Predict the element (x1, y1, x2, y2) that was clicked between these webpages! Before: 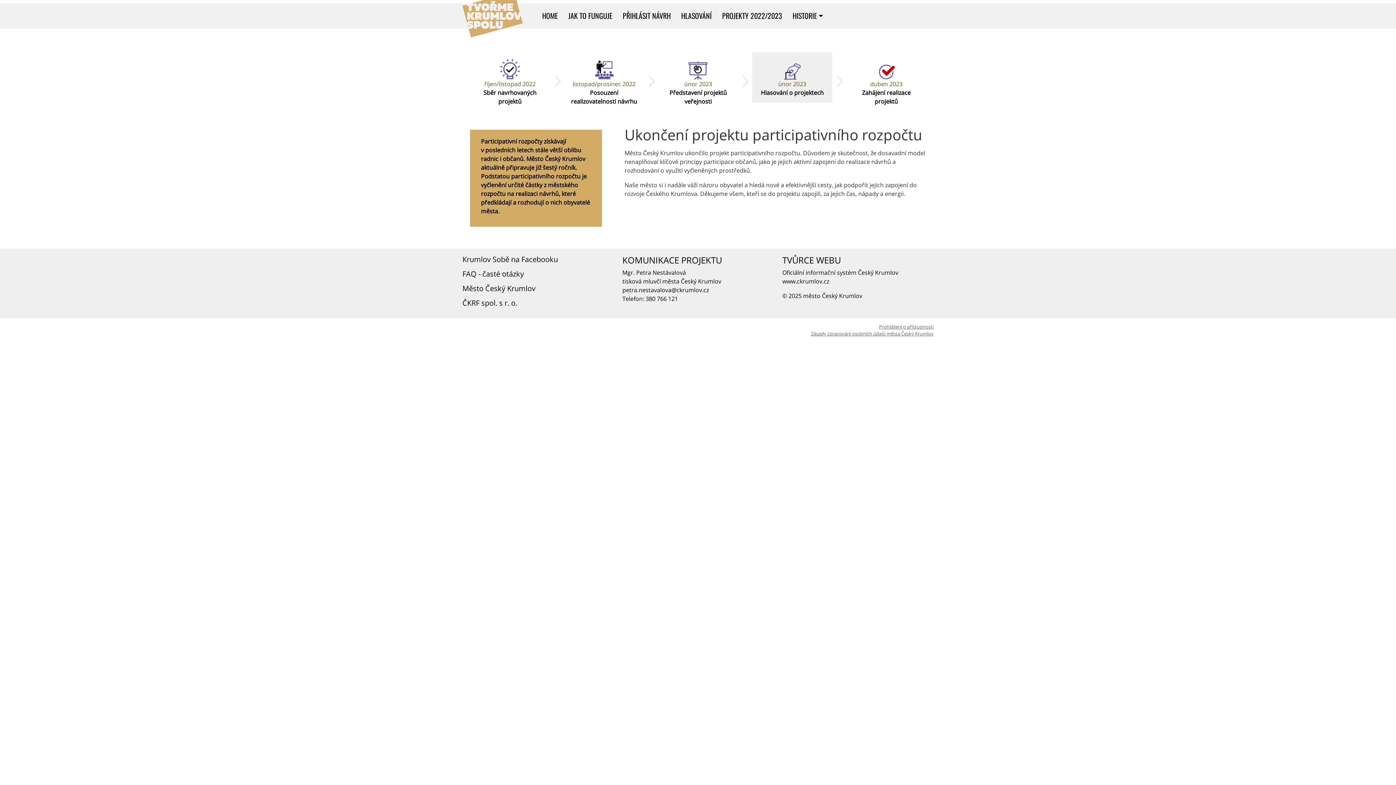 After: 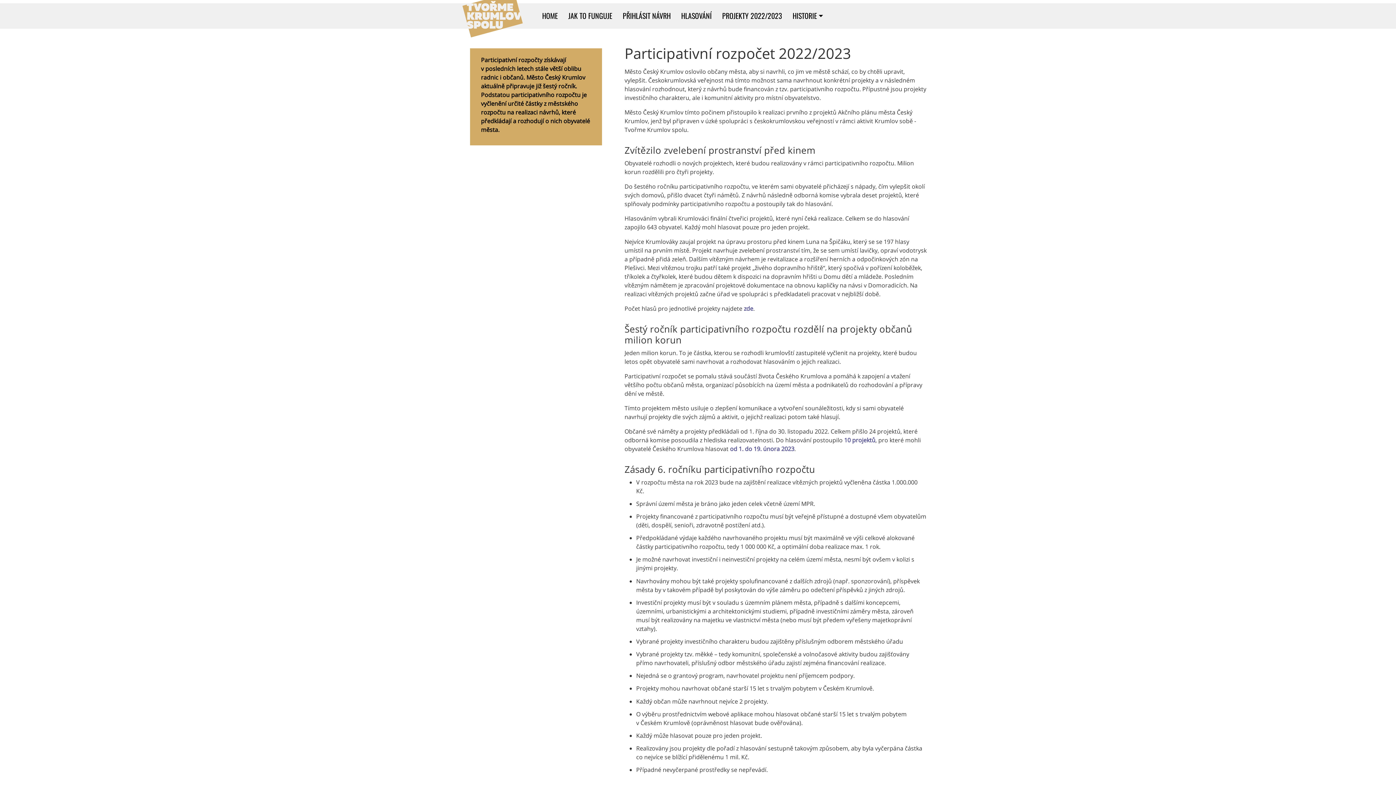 Action: label: JAK TO FUNGUJE bbox: (563, 2, 617, 28)